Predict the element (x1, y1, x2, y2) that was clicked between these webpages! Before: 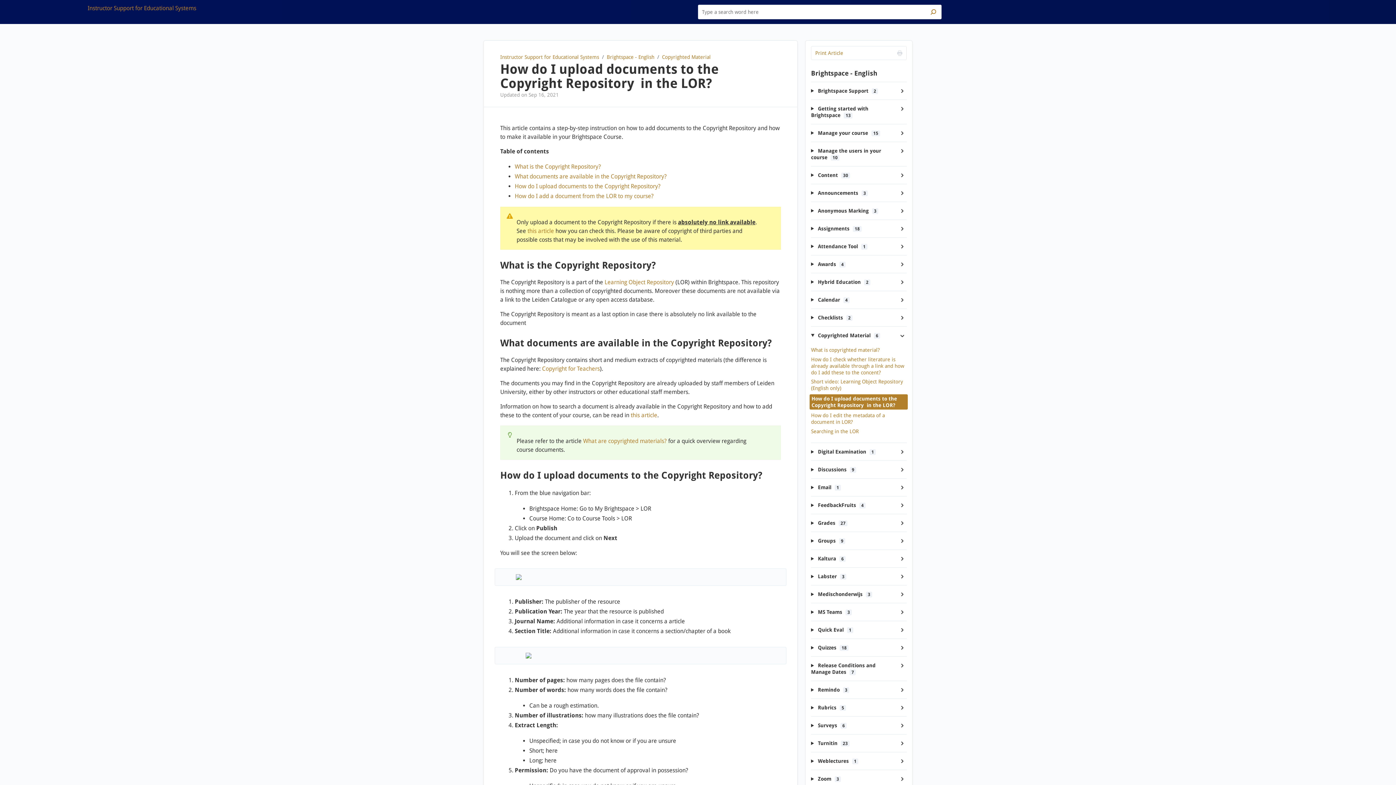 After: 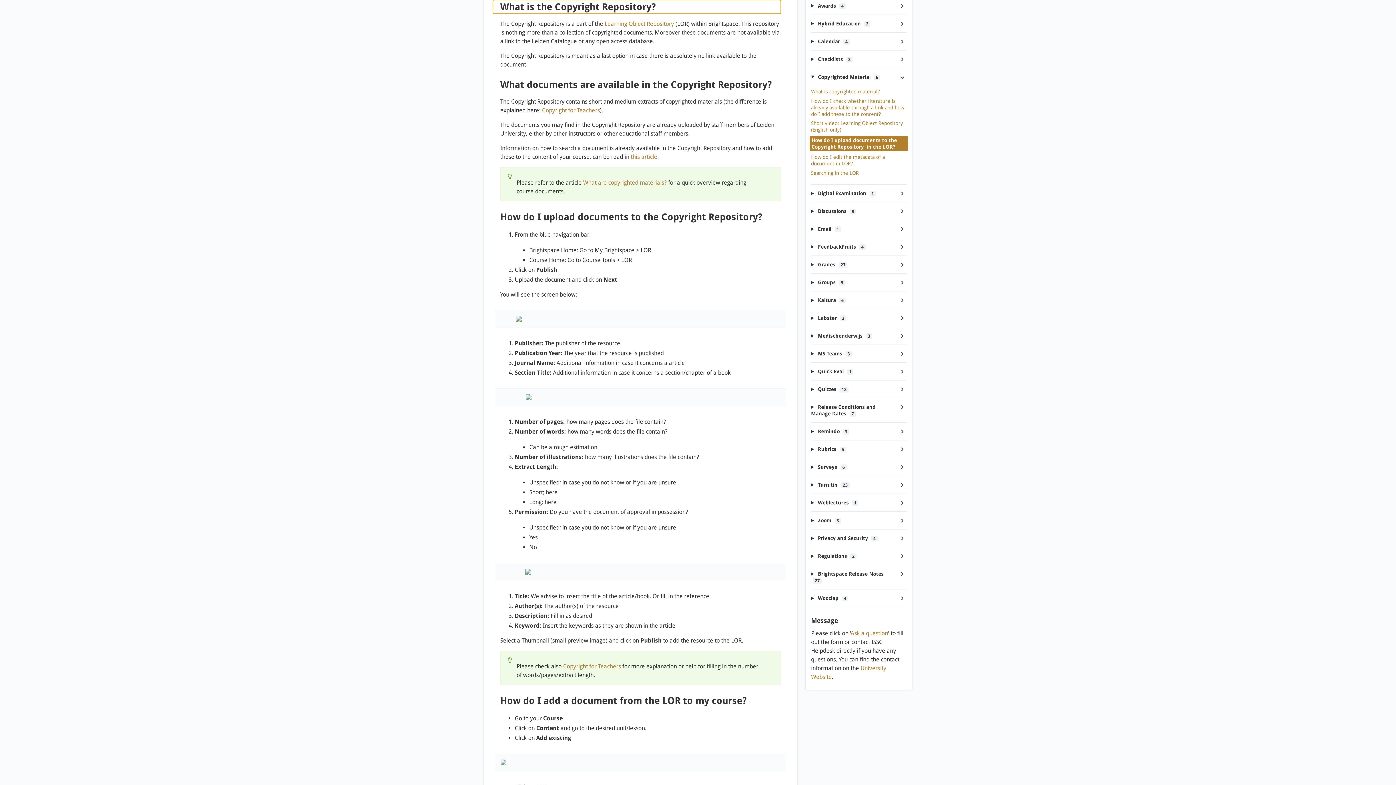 Action: bbox: (514, 163, 601, 170) label: What is the Copyright Repository?